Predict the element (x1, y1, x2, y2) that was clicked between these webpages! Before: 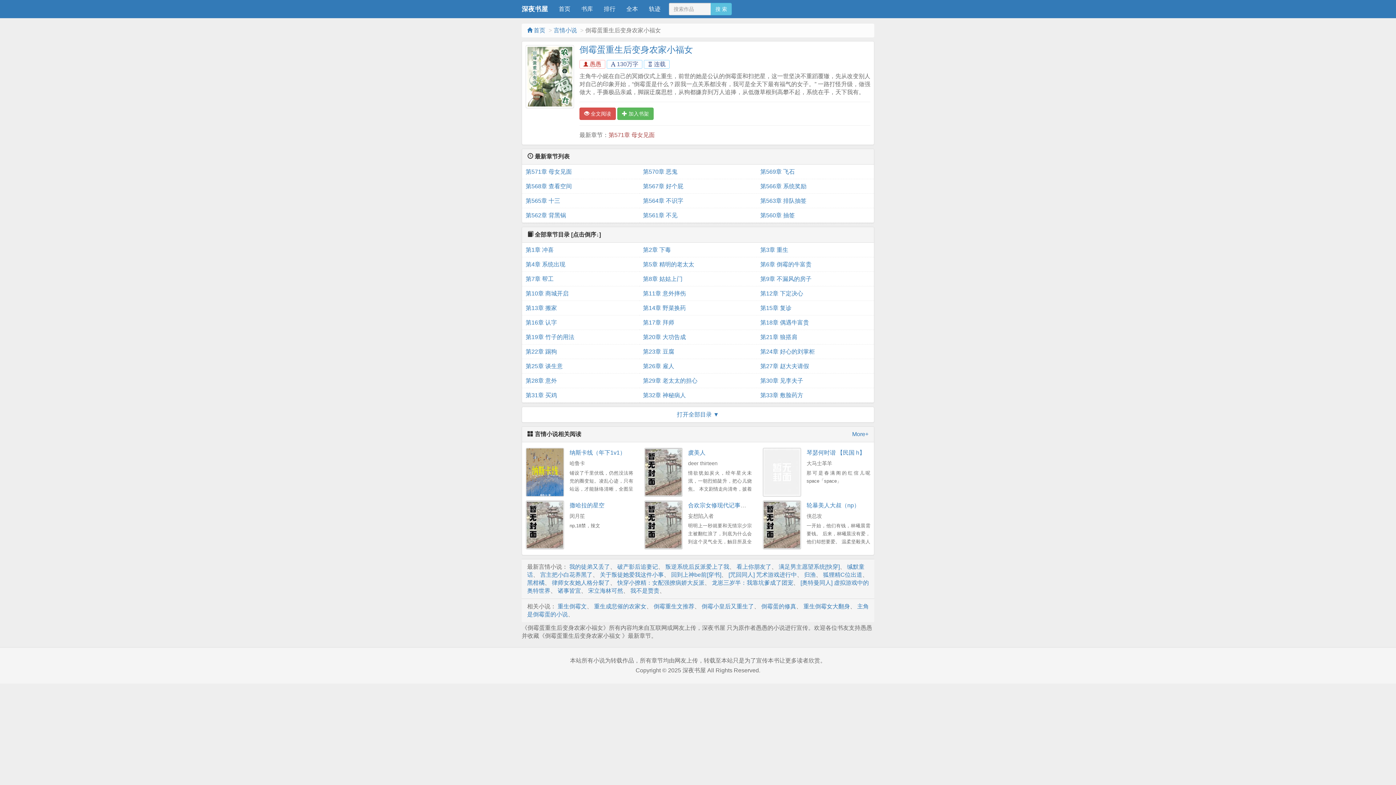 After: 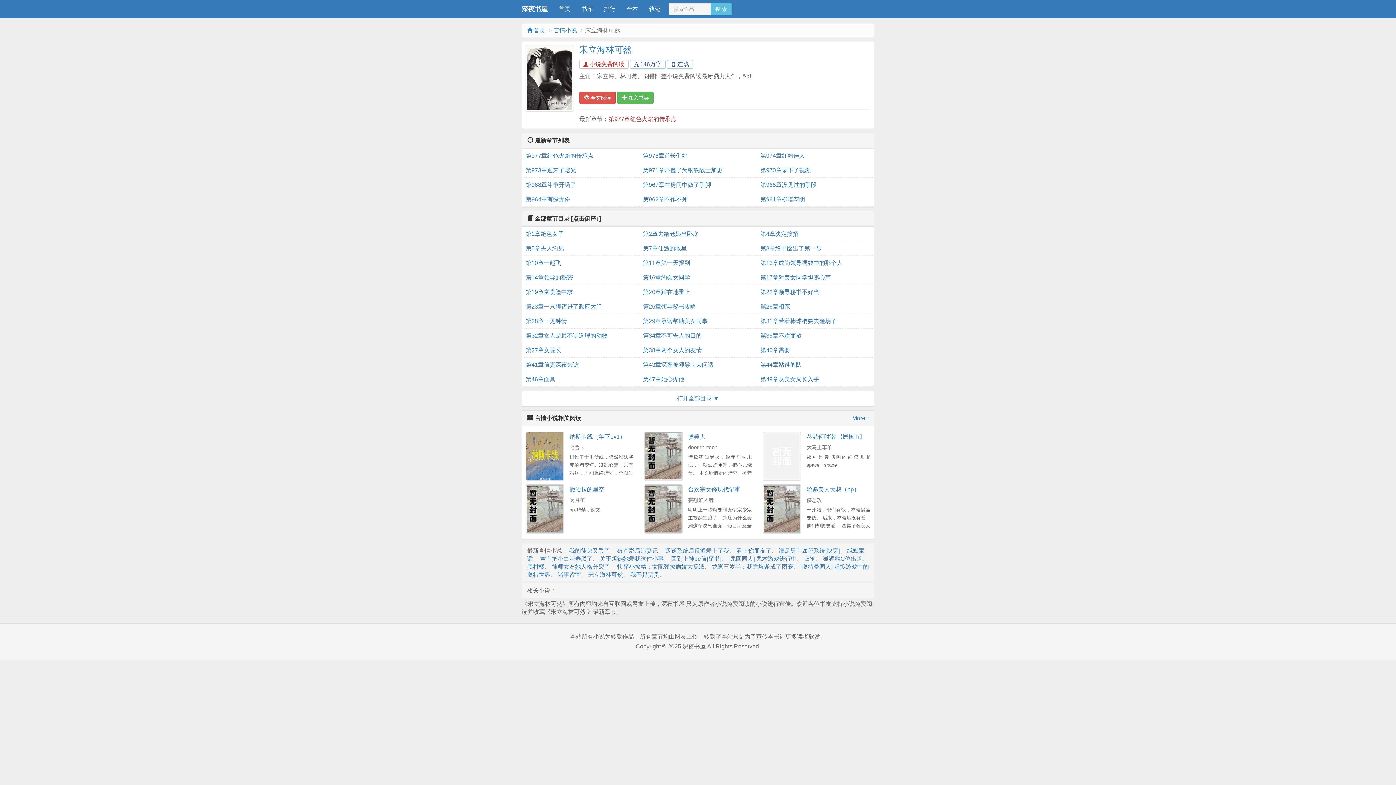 Action: label: 宋立海林可然 bbox: (588, 587, 623, 594)